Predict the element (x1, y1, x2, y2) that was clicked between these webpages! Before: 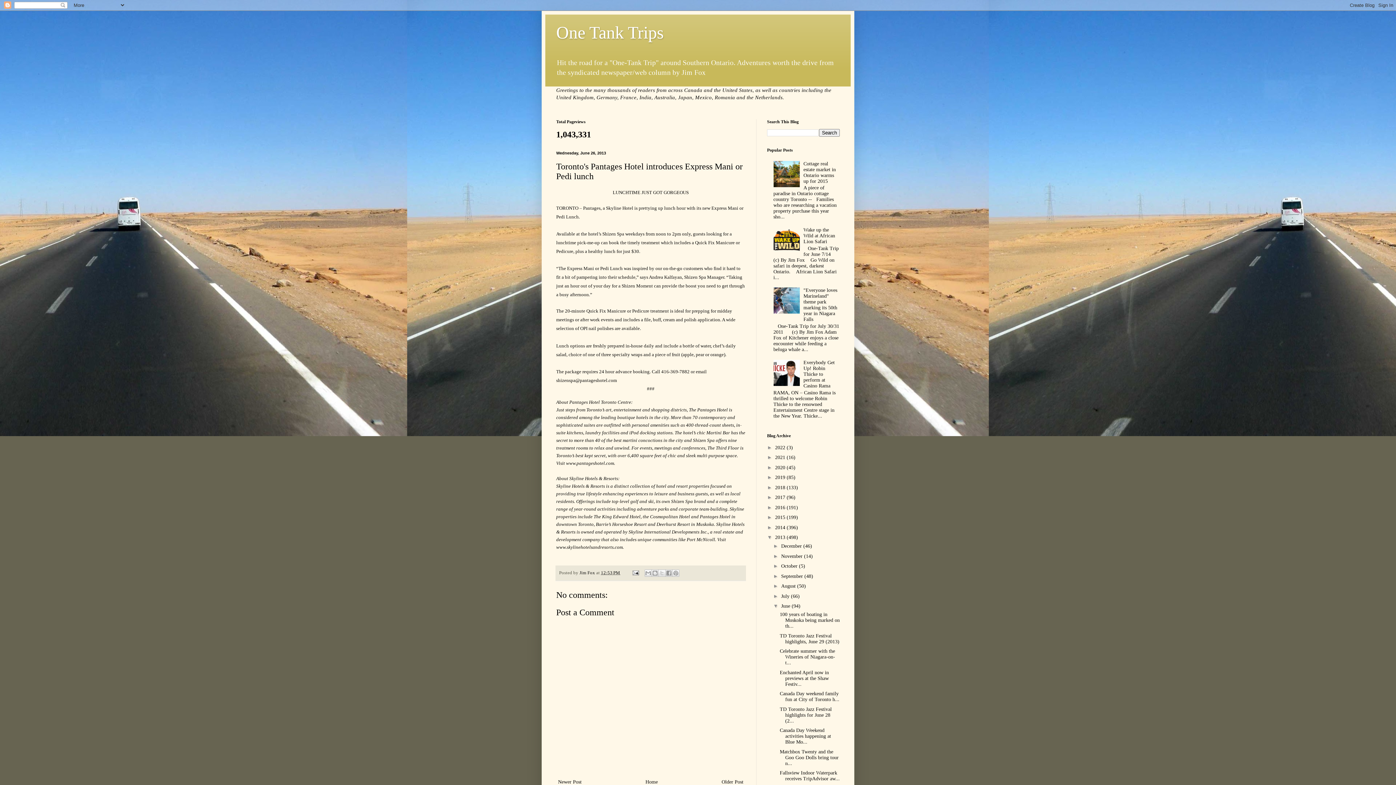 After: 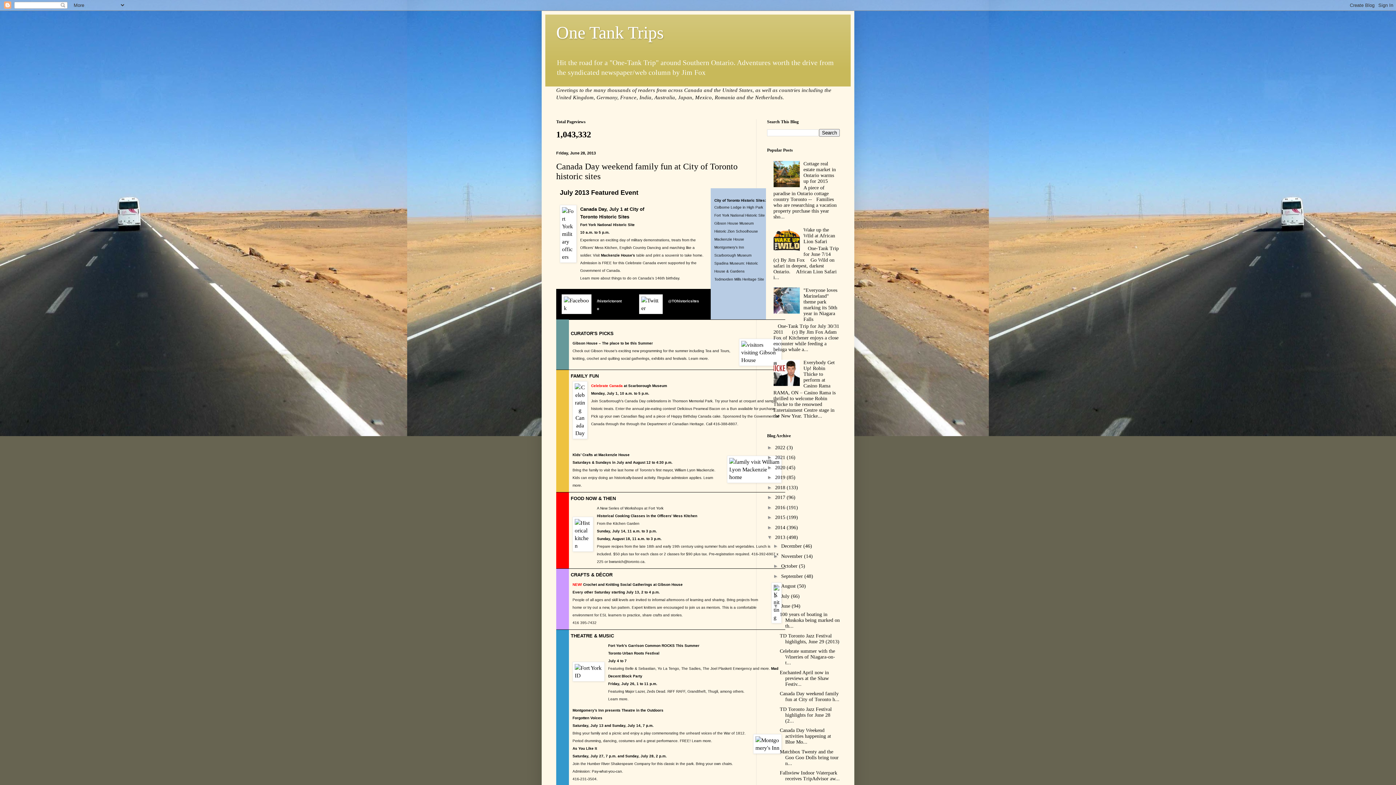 Action: bbox: (779, 691, 839, 702) label: Canada Day weekend family fun at City of Toronto h...